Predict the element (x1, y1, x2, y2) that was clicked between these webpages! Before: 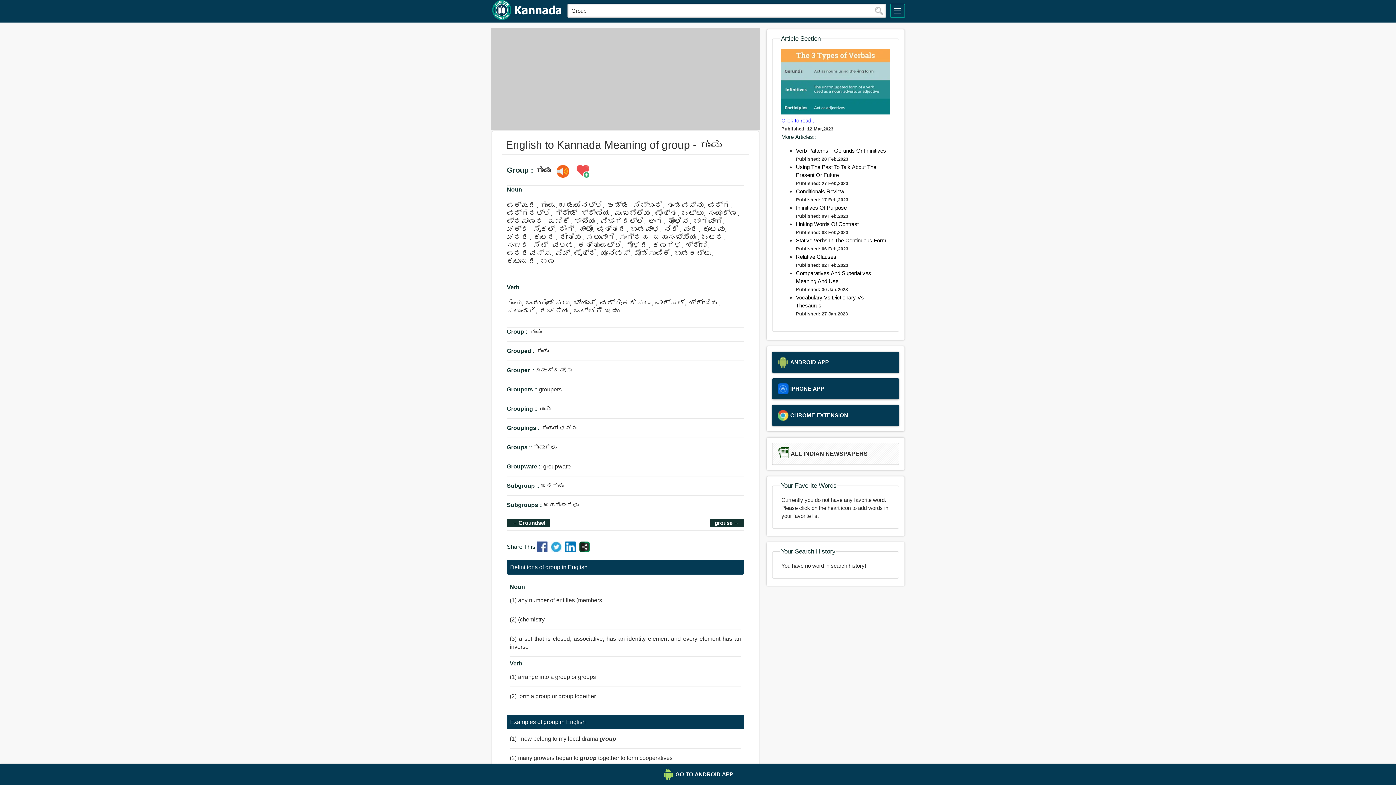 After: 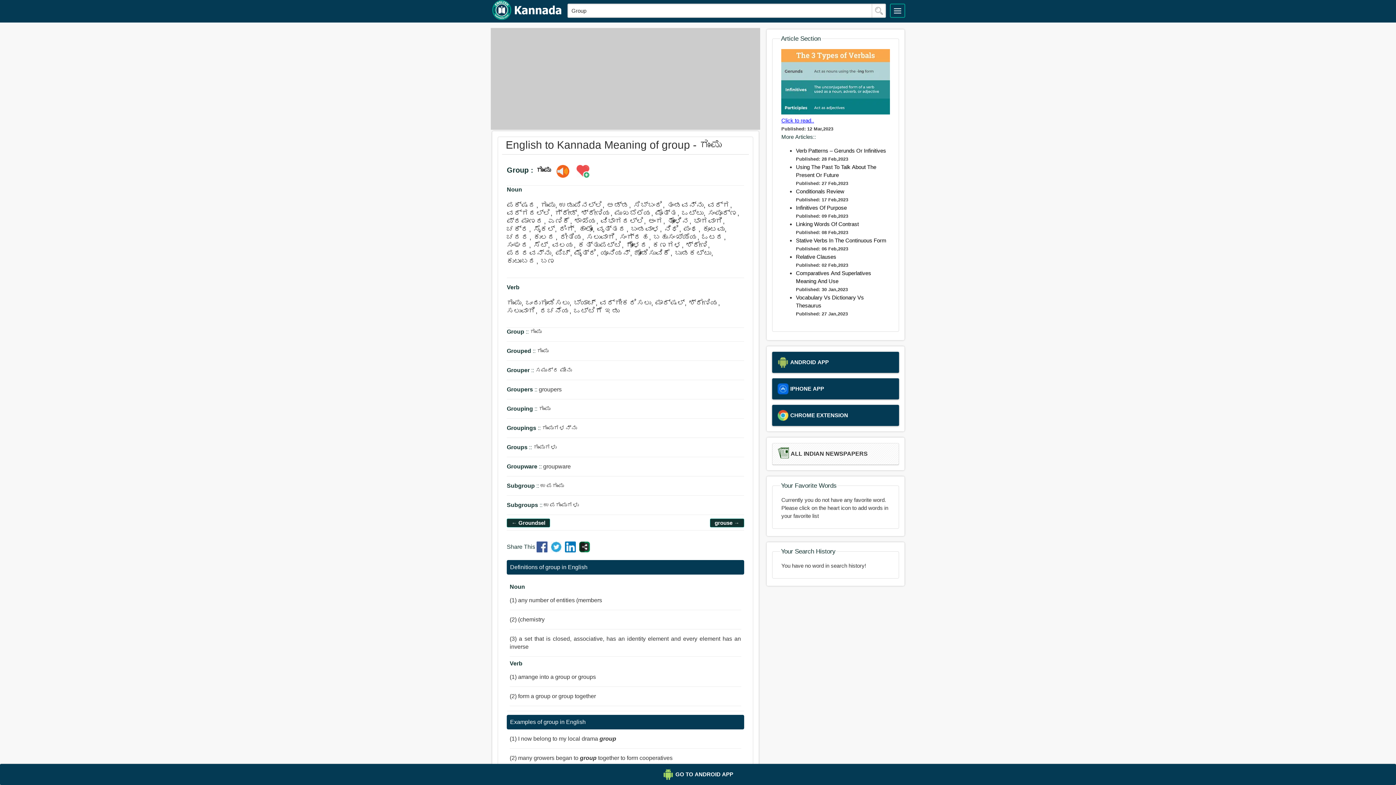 Action: bbox: (781, 117, 814, 123) label: Click to read..